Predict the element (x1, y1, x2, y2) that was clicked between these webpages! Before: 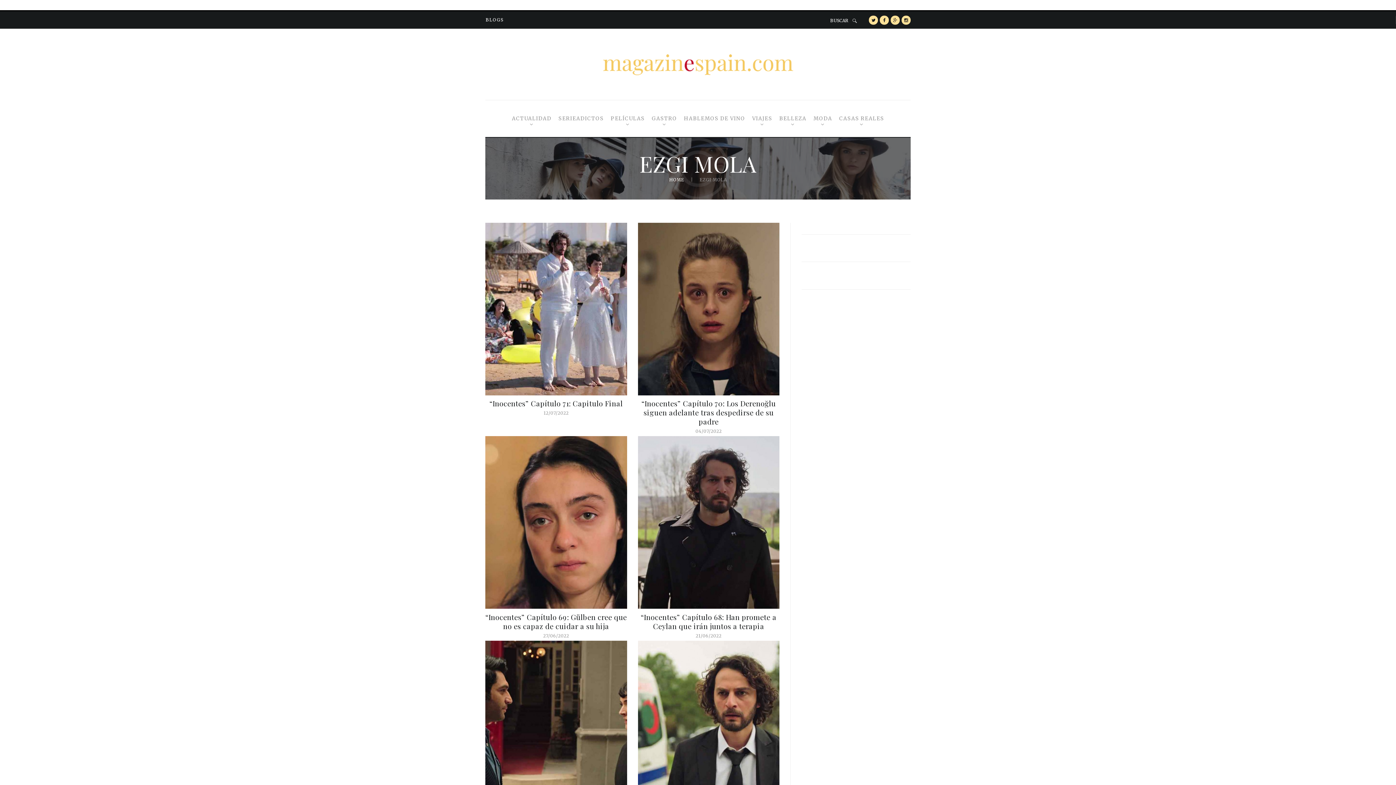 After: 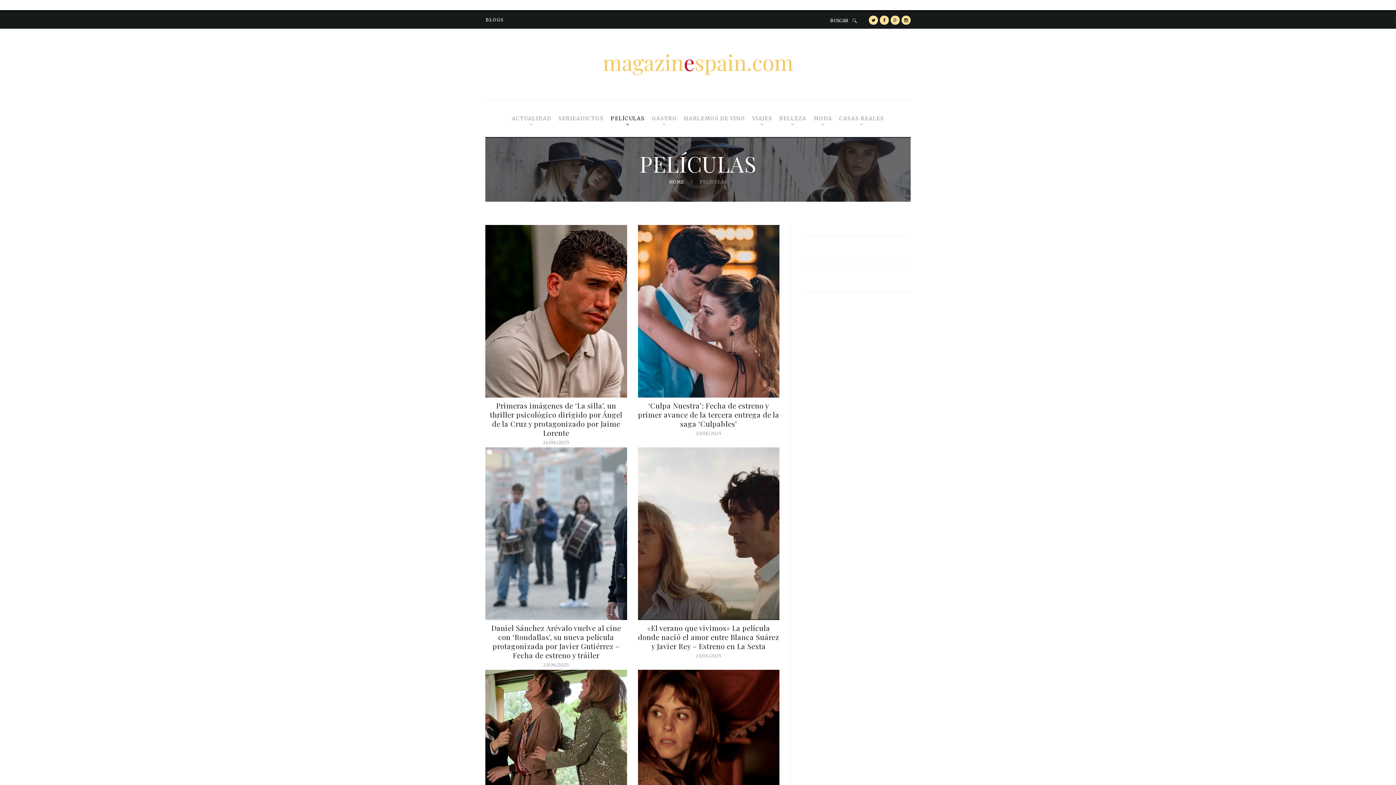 Action: bbox: (610, 106, 645, 131) label: PELÍCULAS